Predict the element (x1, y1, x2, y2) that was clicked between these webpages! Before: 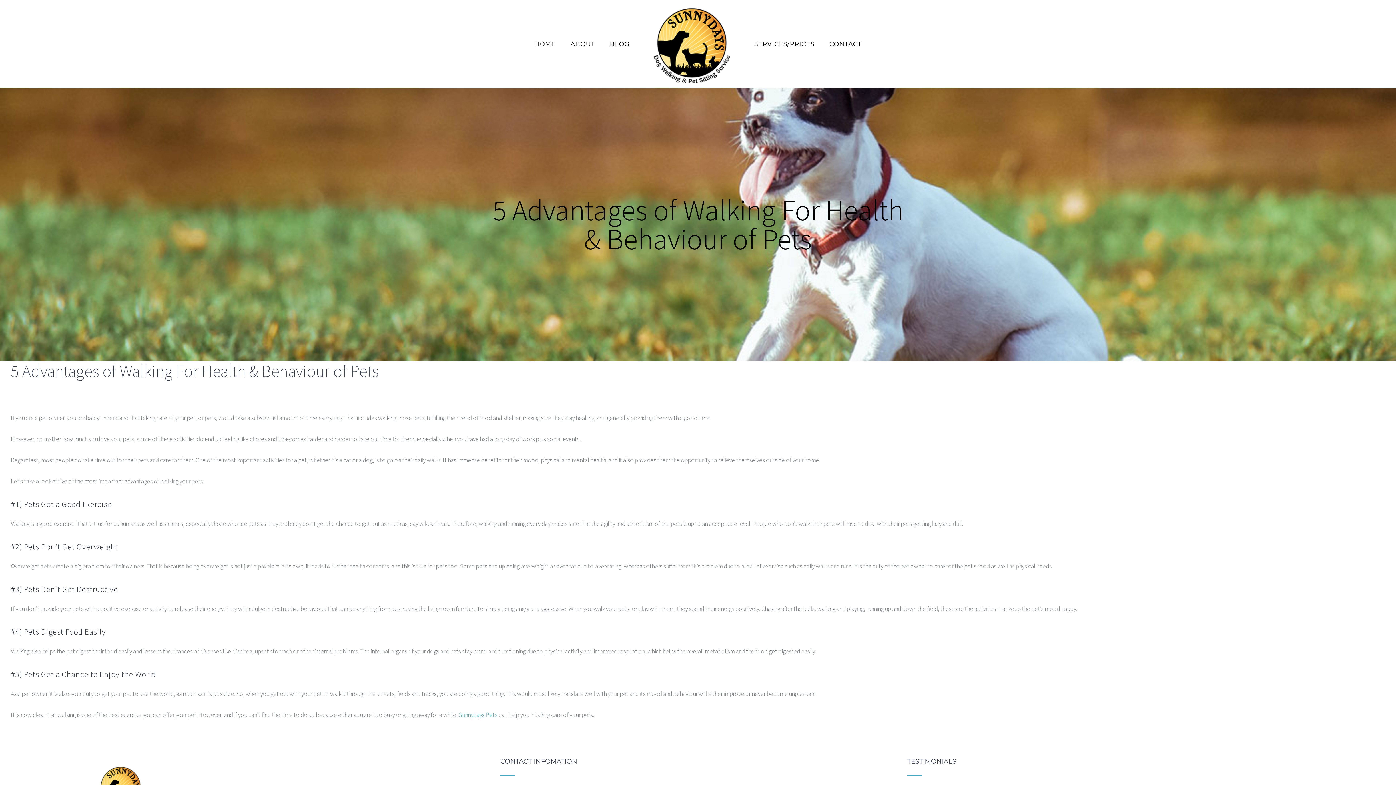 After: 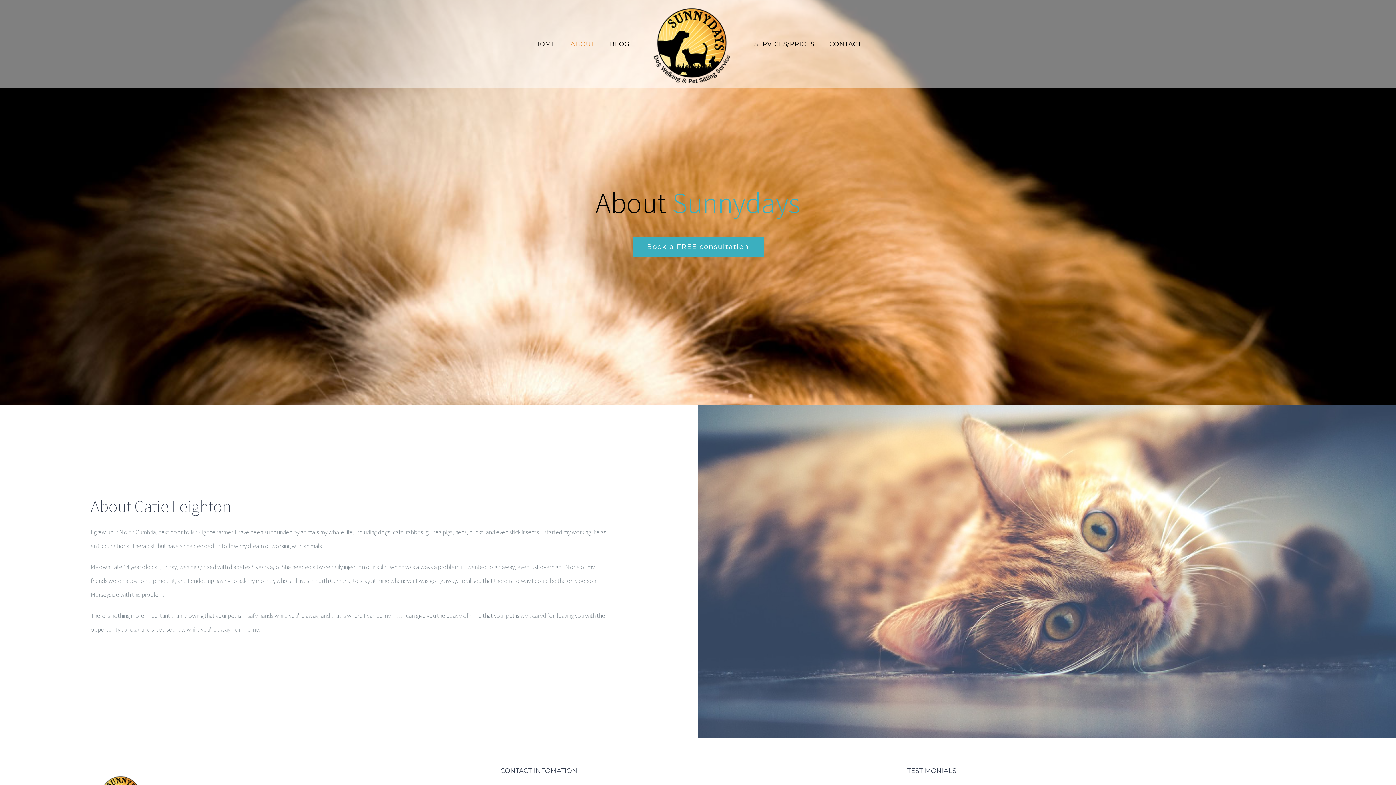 Action: bbox: (93, 767, 147, 775)